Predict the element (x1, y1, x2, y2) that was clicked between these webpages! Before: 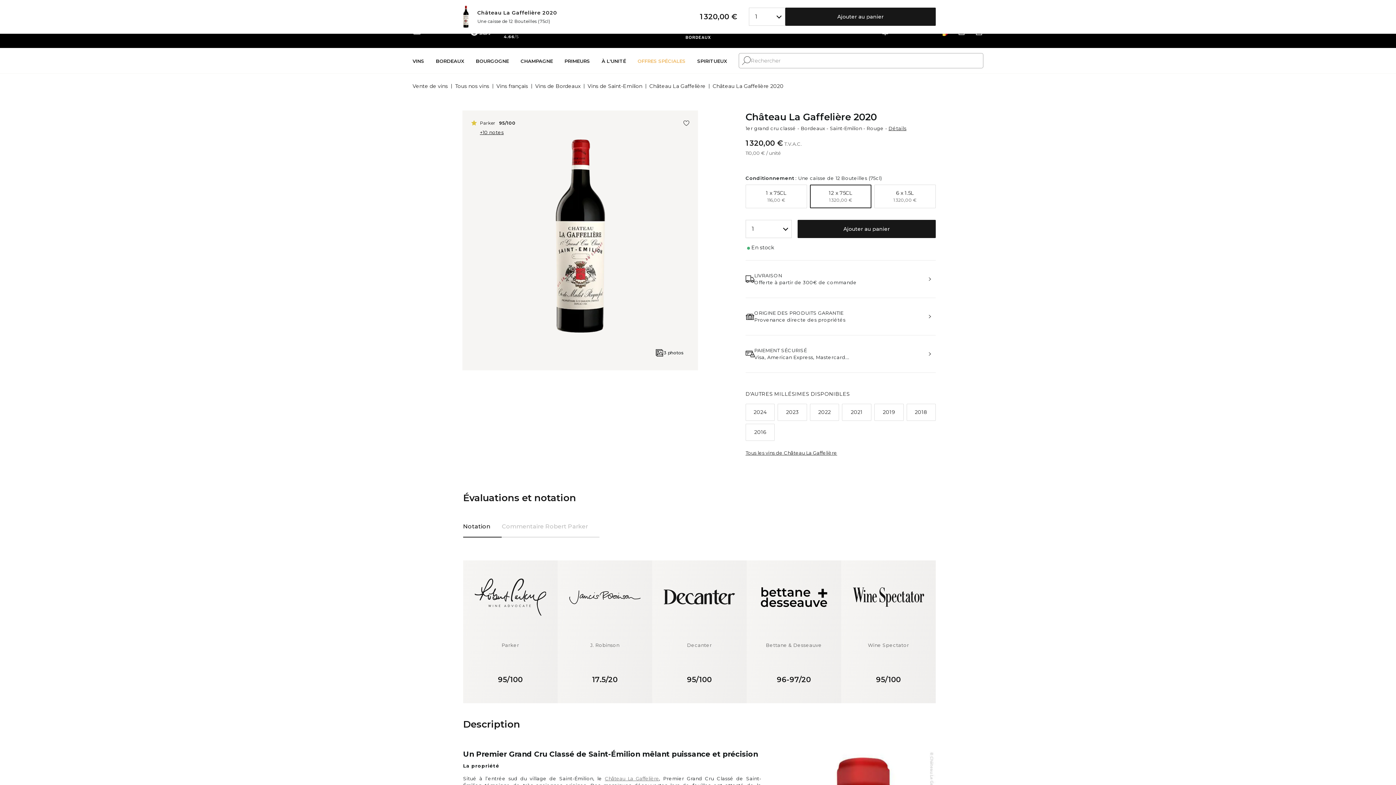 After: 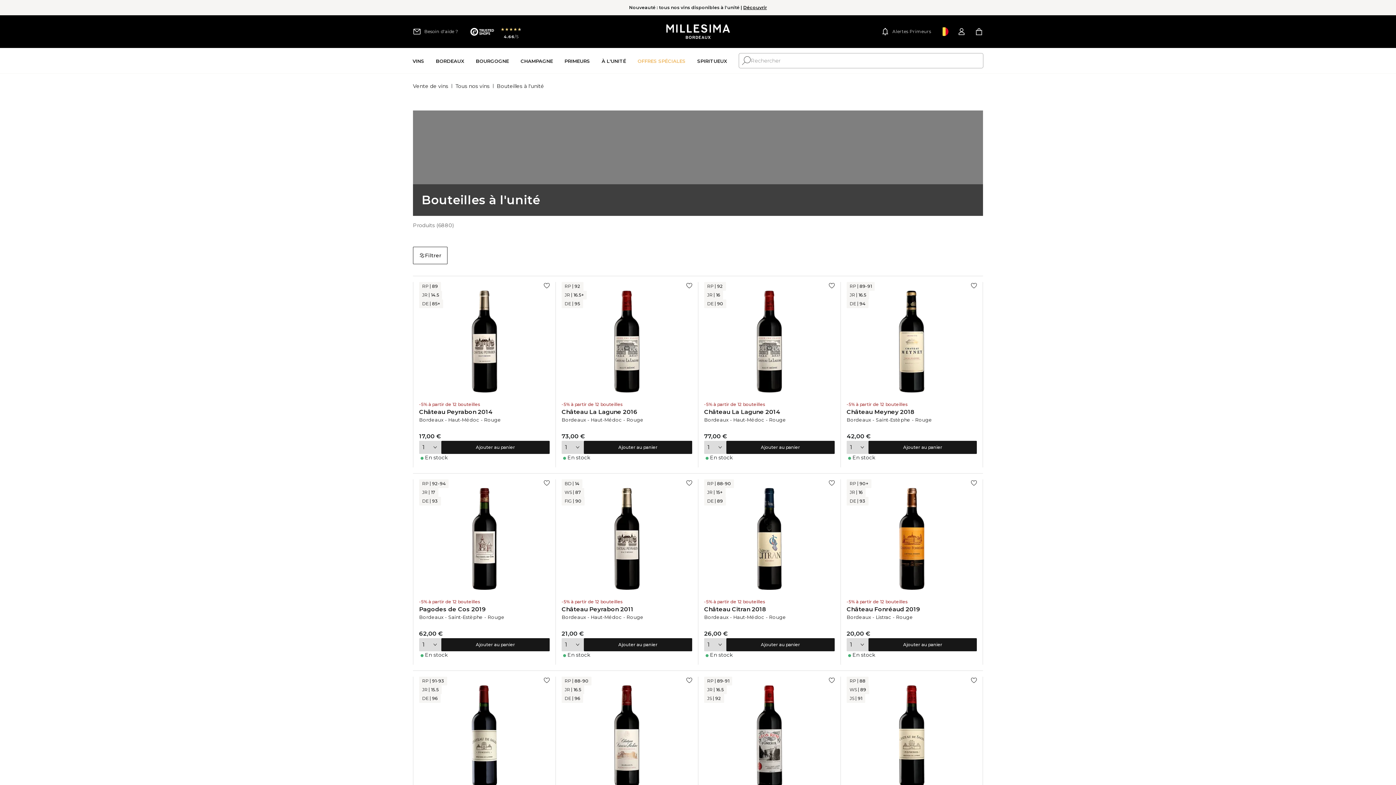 Action: bbox: (601, 47, 626, 74) label: À l'unité